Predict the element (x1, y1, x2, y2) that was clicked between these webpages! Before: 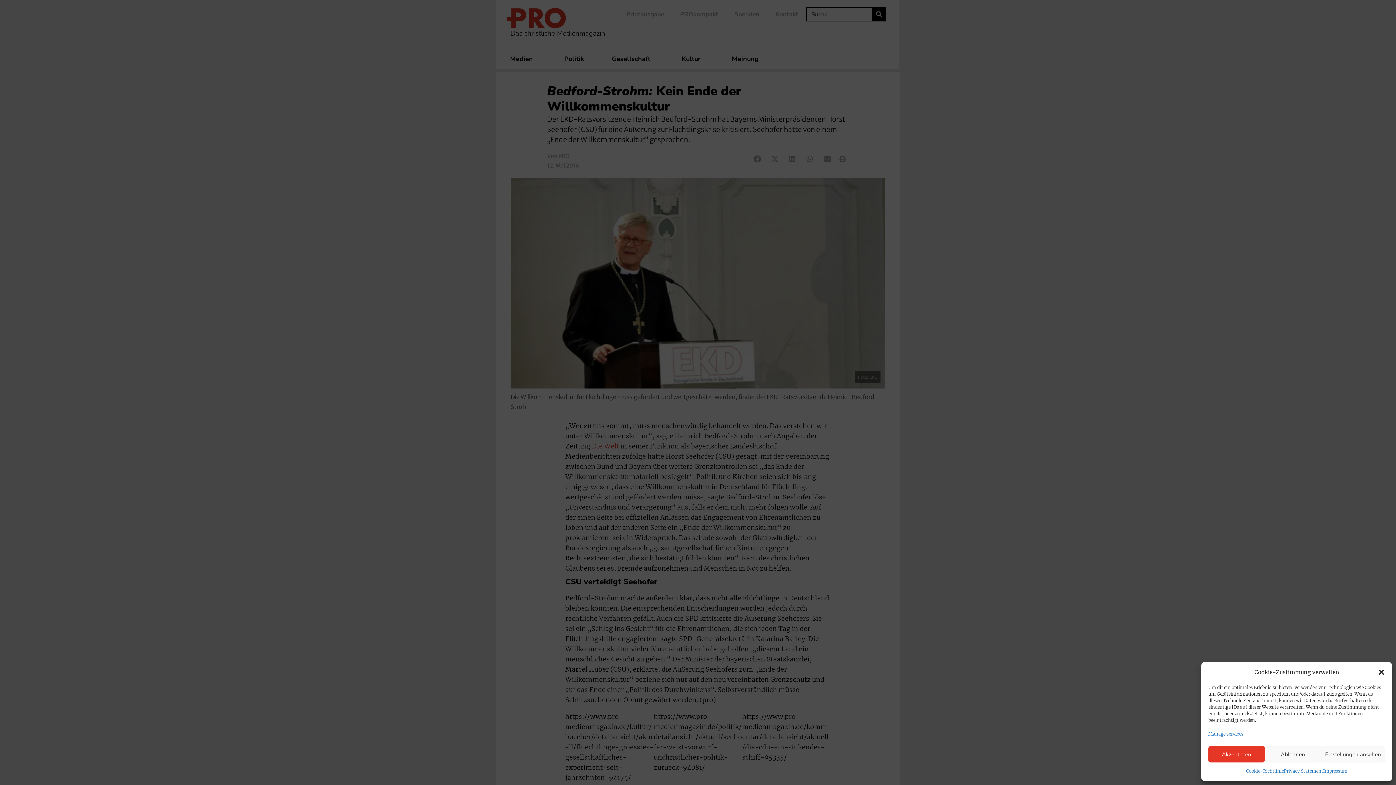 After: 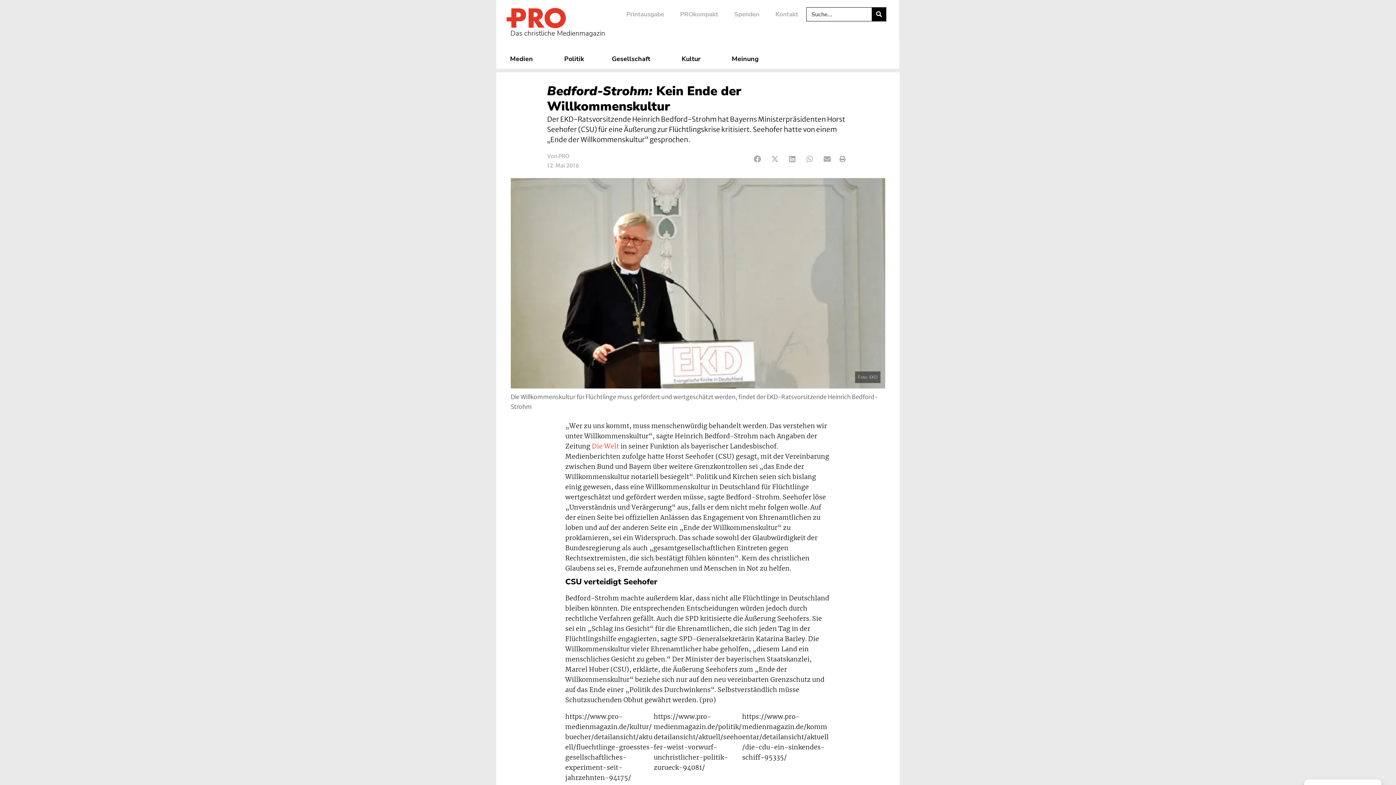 Action: bbox: (1208, 746, 1265, 762) label: Akzeptieren